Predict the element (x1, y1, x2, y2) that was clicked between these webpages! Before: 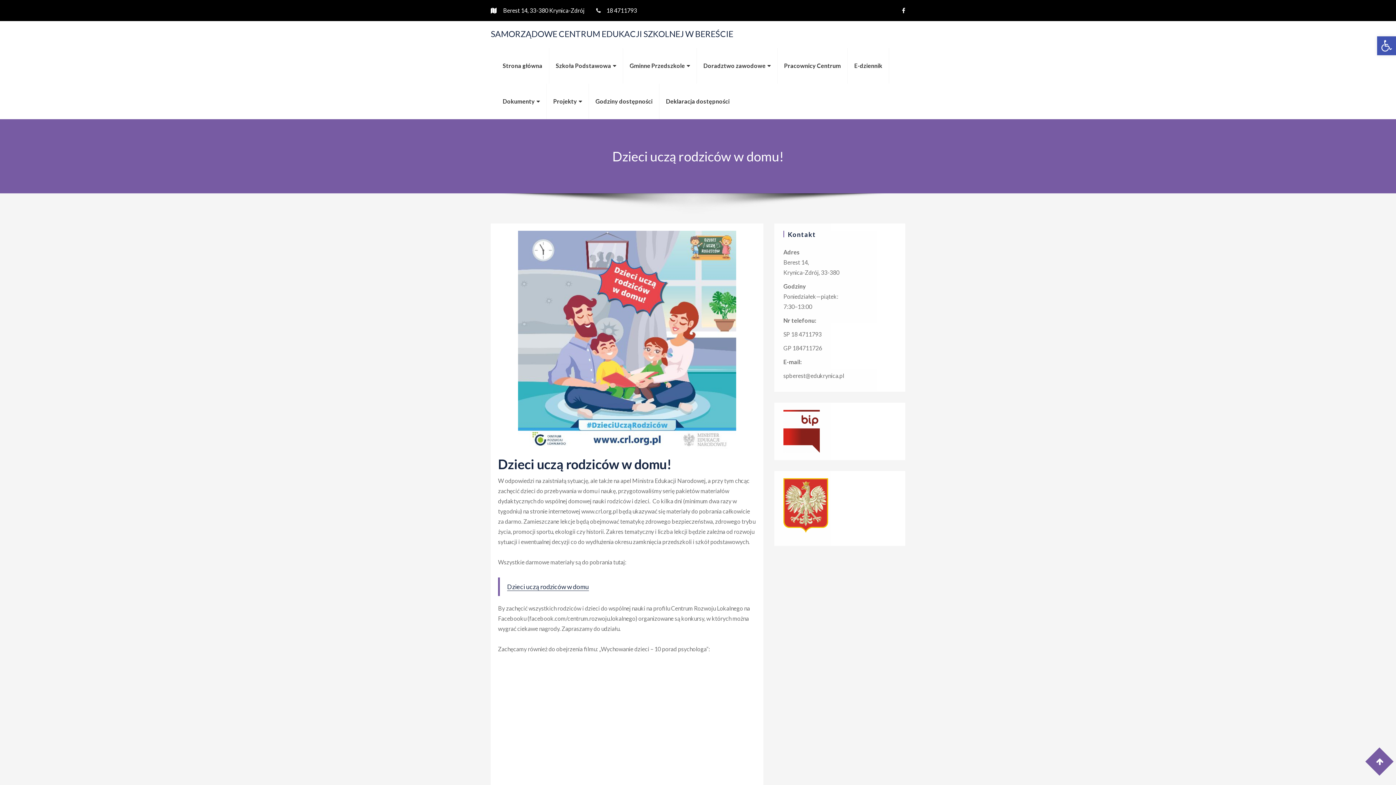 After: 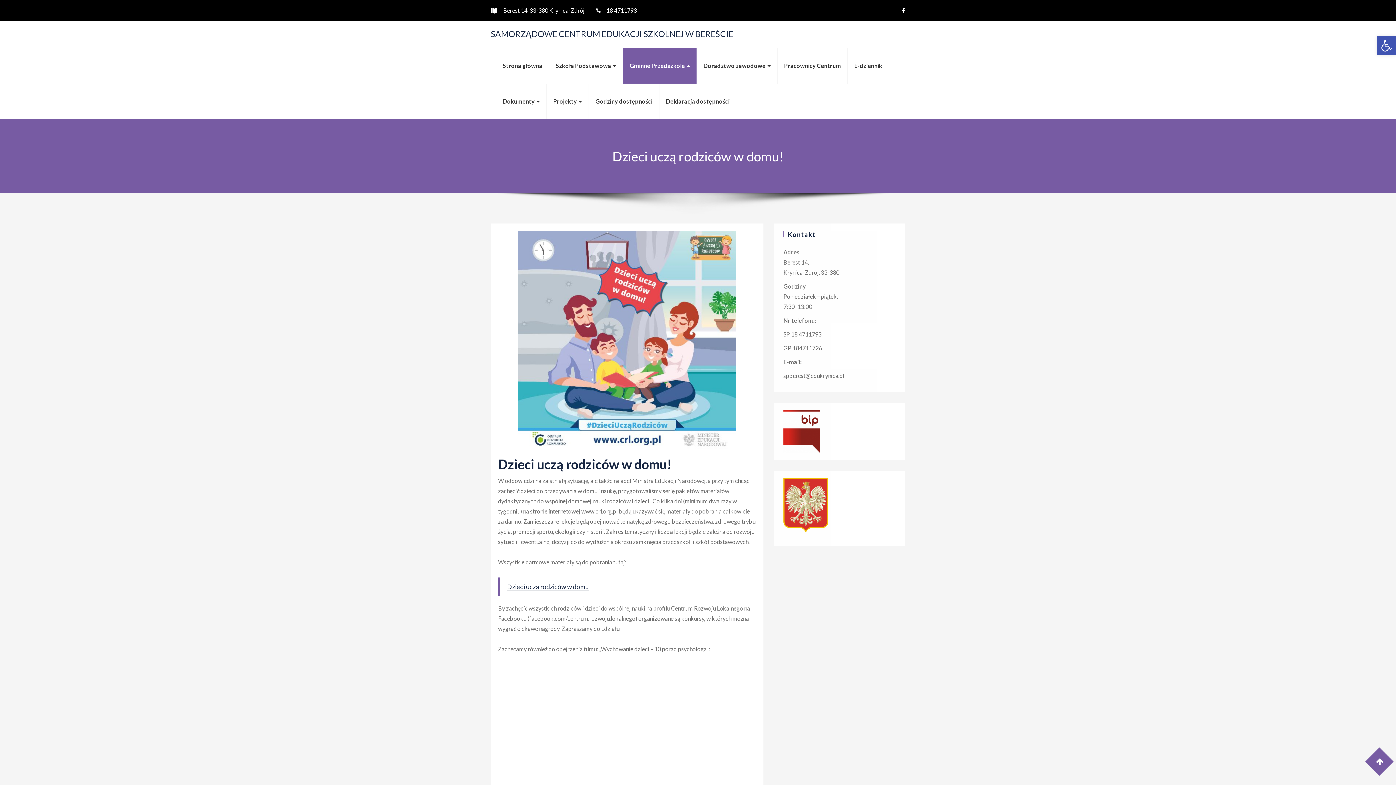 Action: label: Gminne Przedszkole bbox: (623, 48, 696, 83)